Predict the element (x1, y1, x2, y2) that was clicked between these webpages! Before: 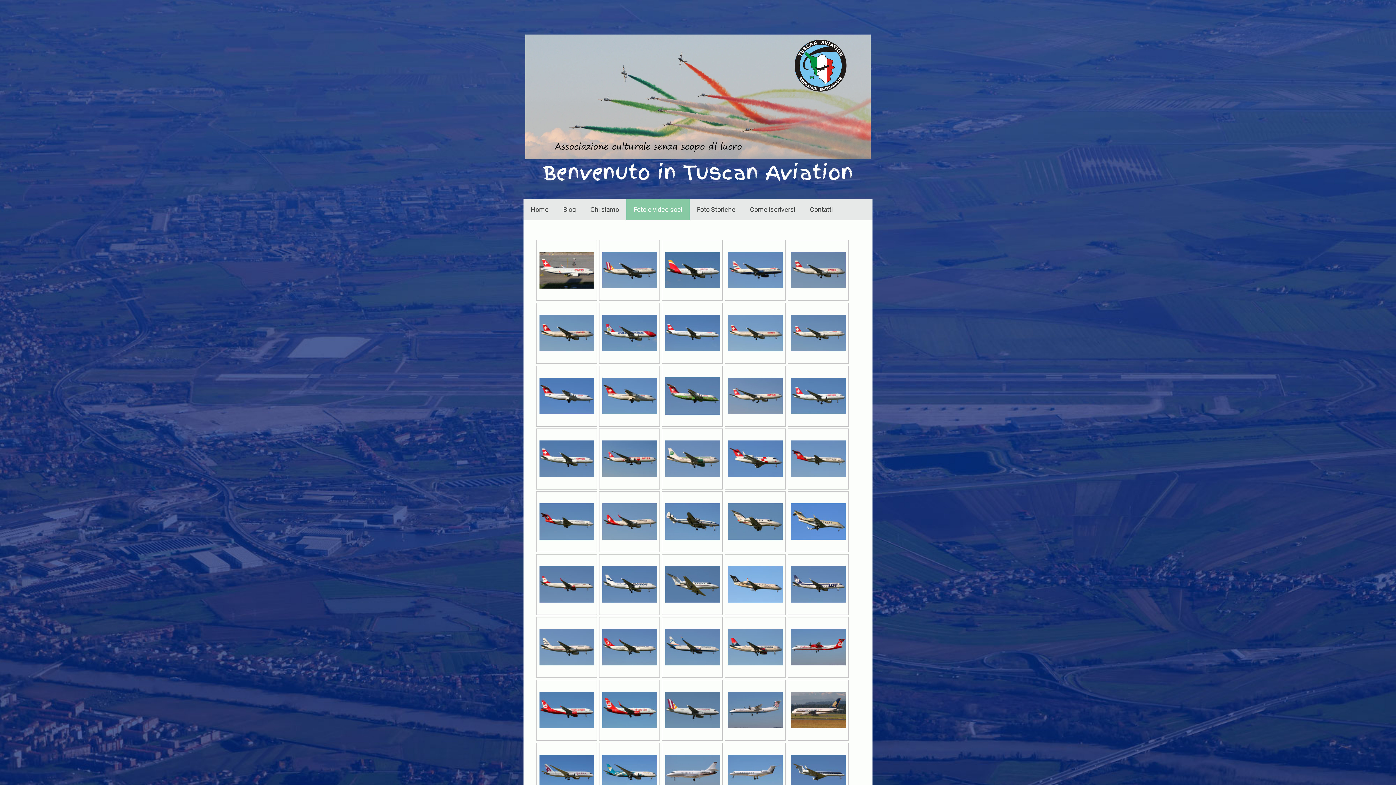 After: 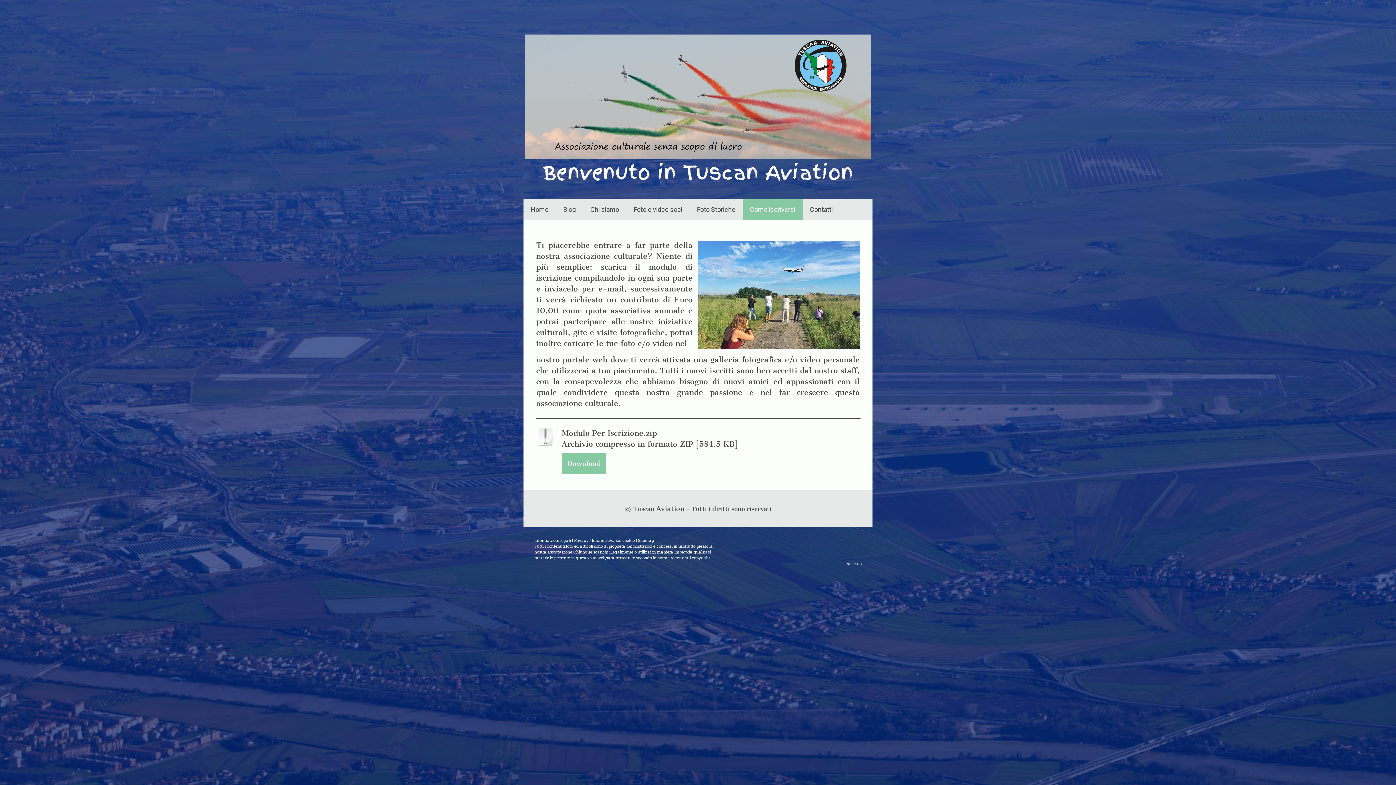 Action: label: Come iscriversi bbox: (742, 199, 802, 220)